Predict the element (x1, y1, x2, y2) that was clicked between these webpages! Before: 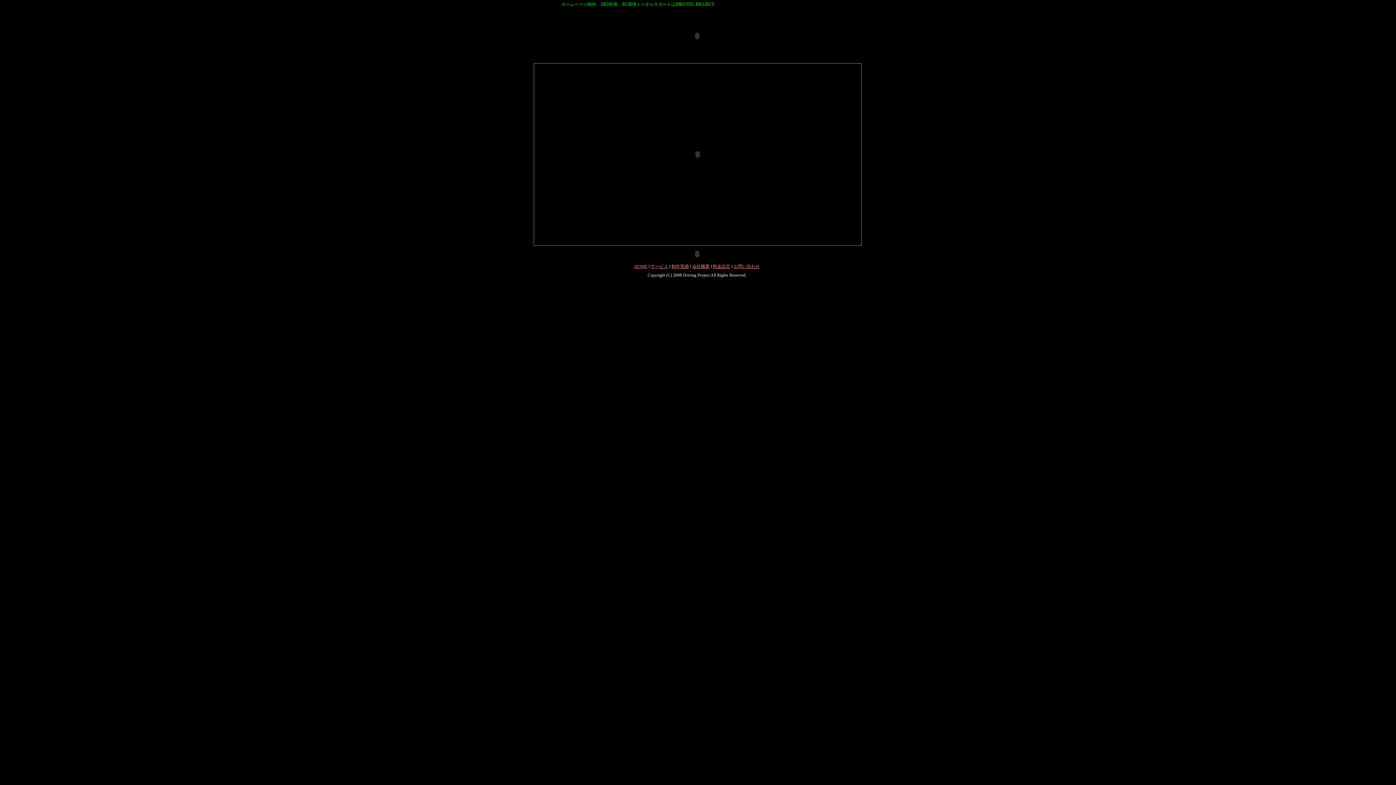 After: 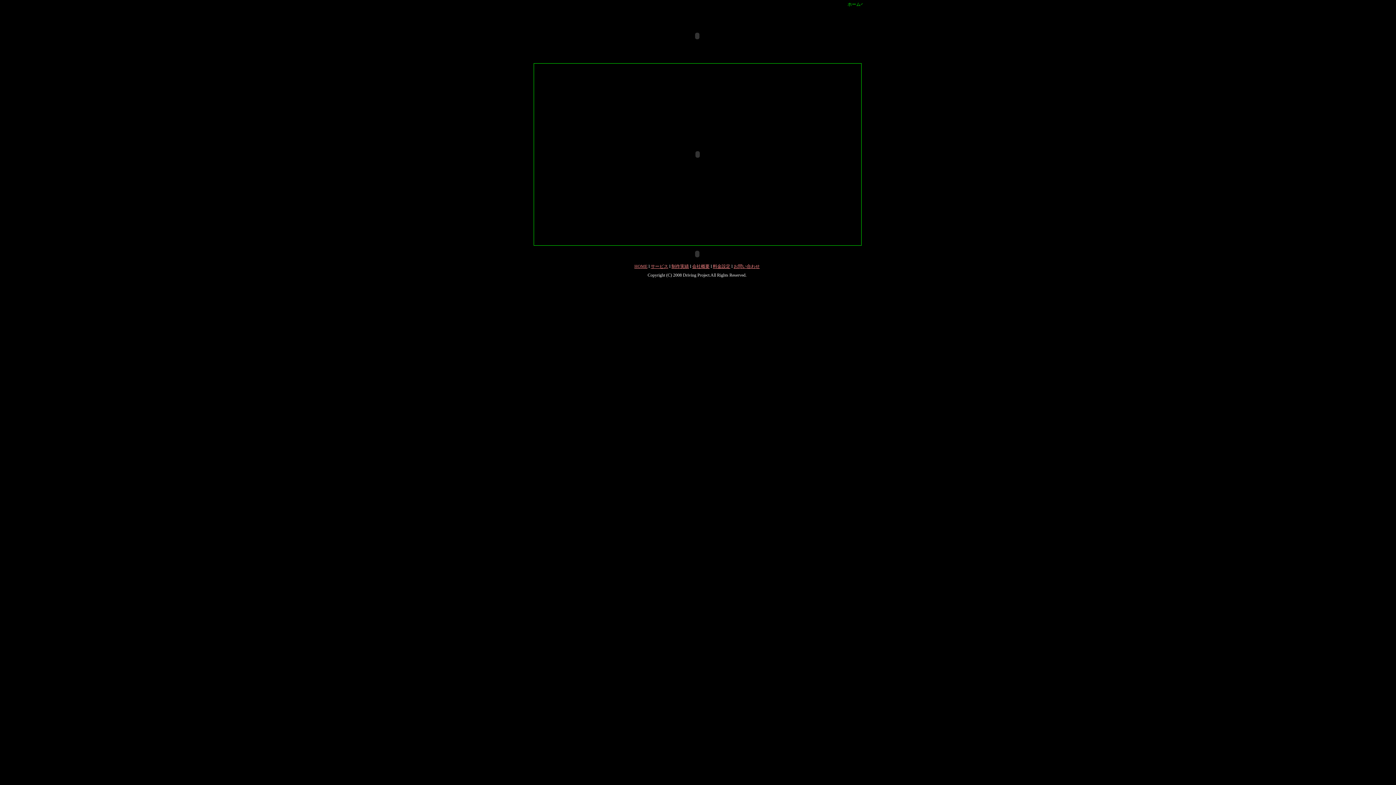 Action: label: 料金設定 bbox: (713, 264, 730, 269)